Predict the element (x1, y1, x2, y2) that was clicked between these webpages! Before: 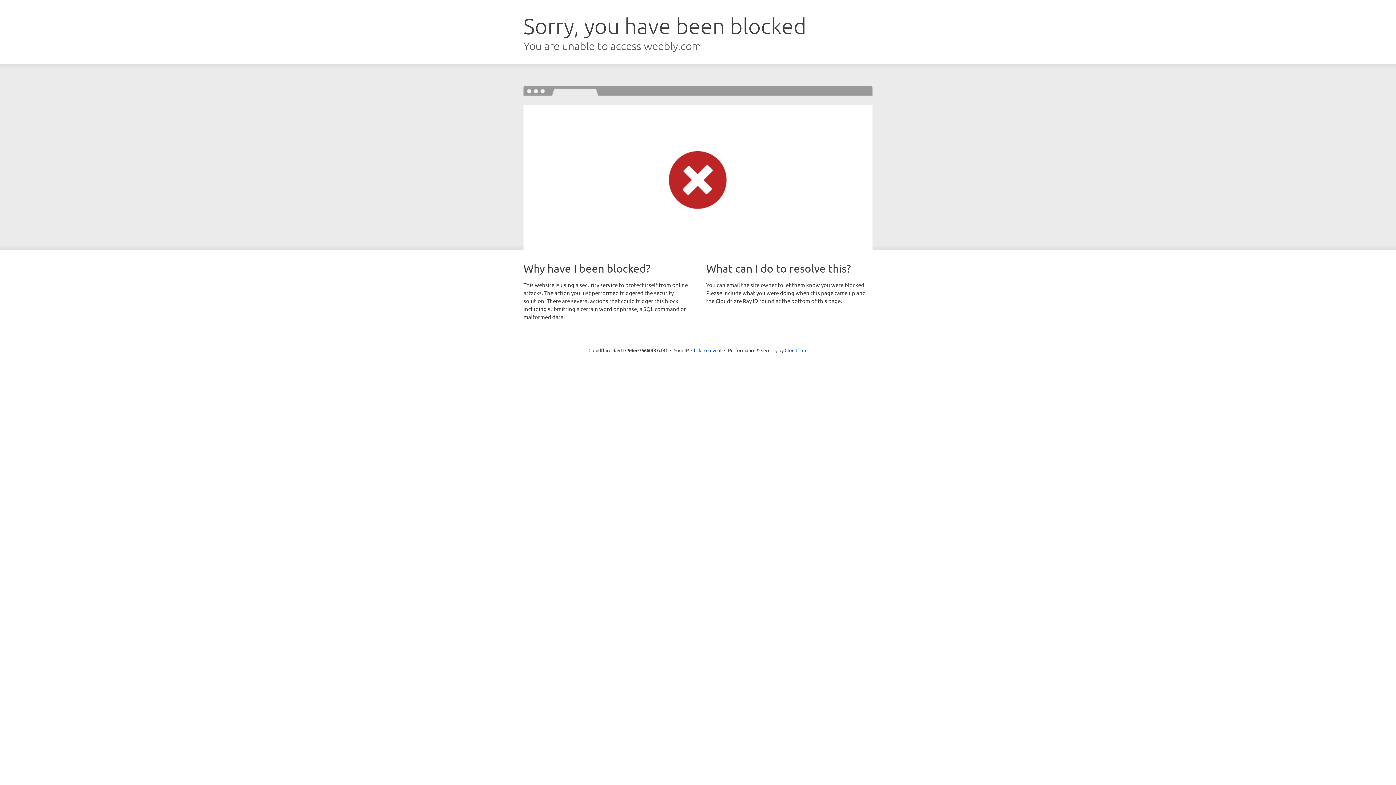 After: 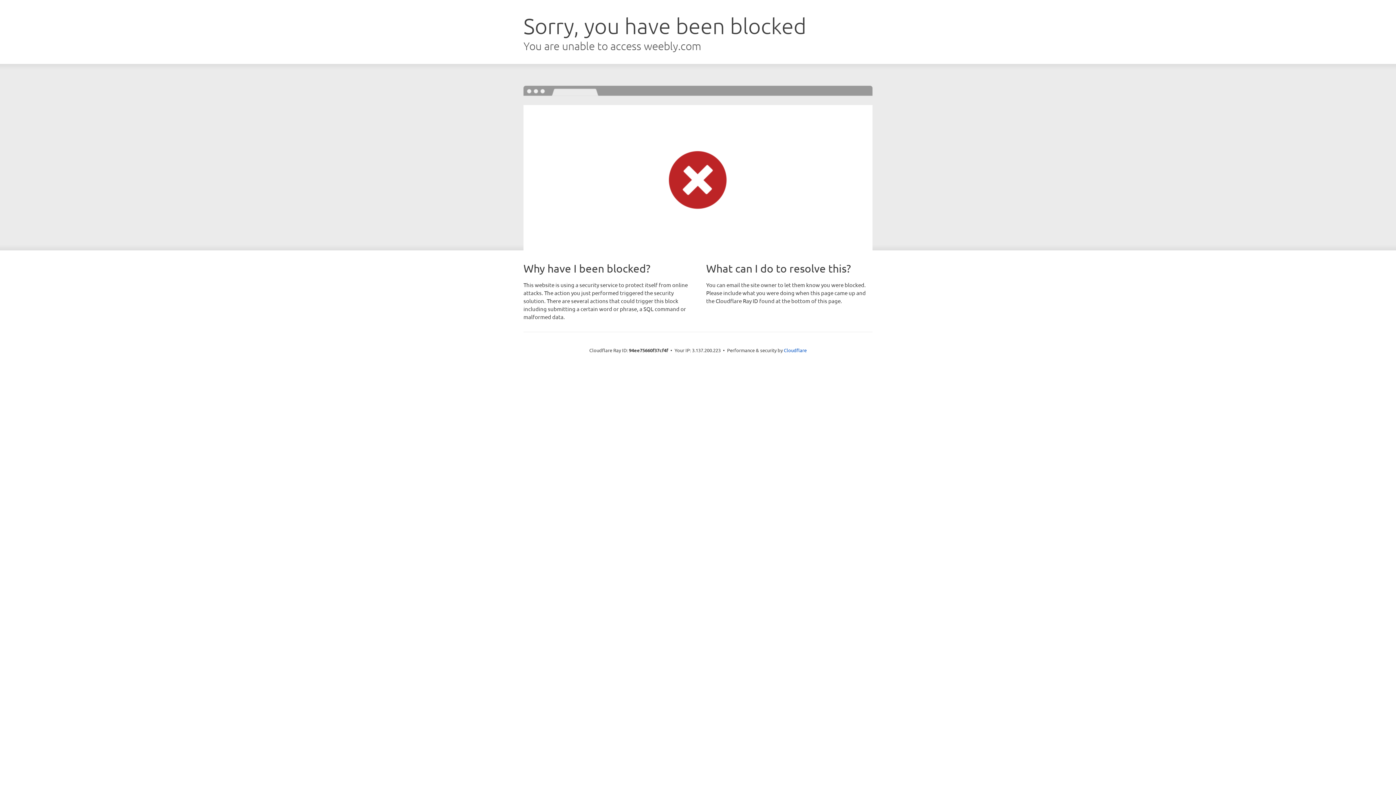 Action: label: Click to reveal bbox: (691, 346, 721, 353)